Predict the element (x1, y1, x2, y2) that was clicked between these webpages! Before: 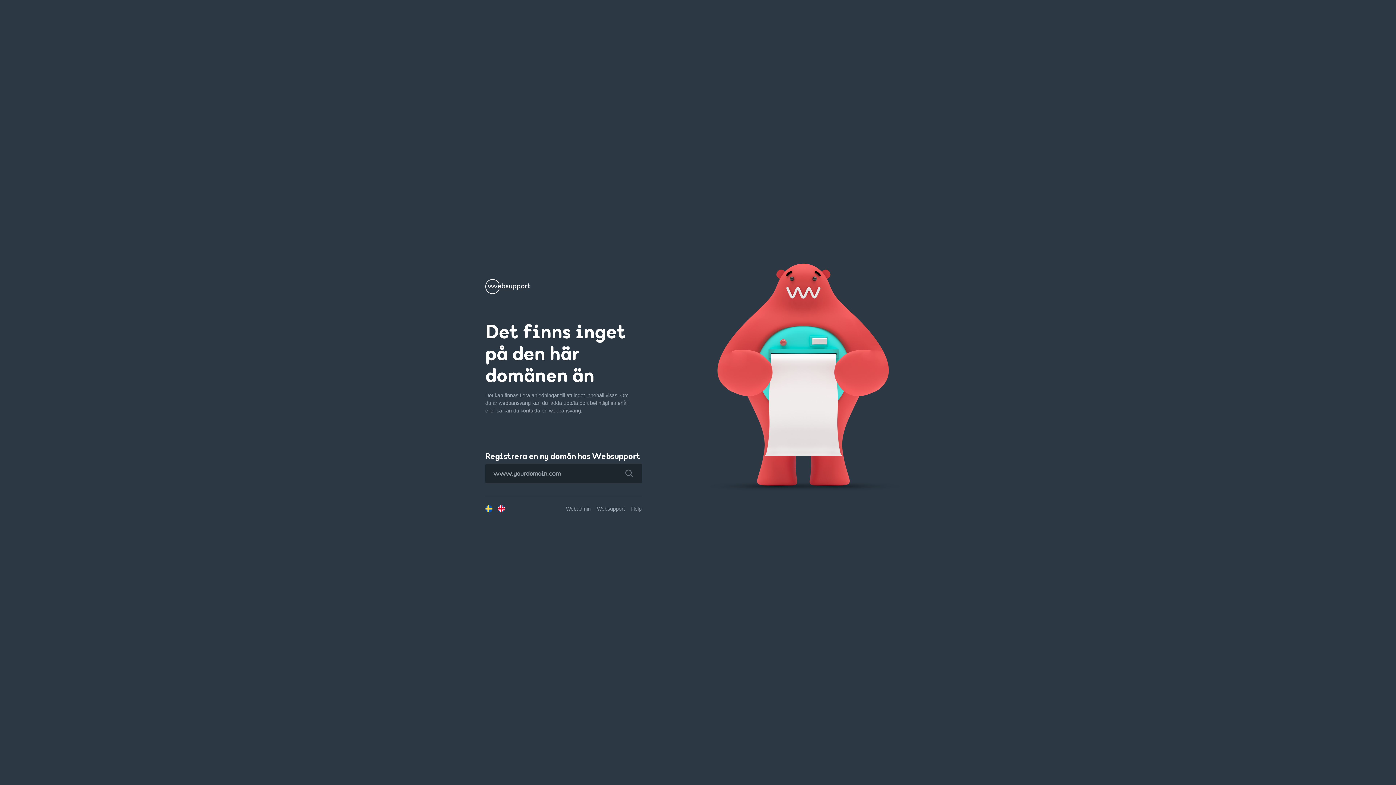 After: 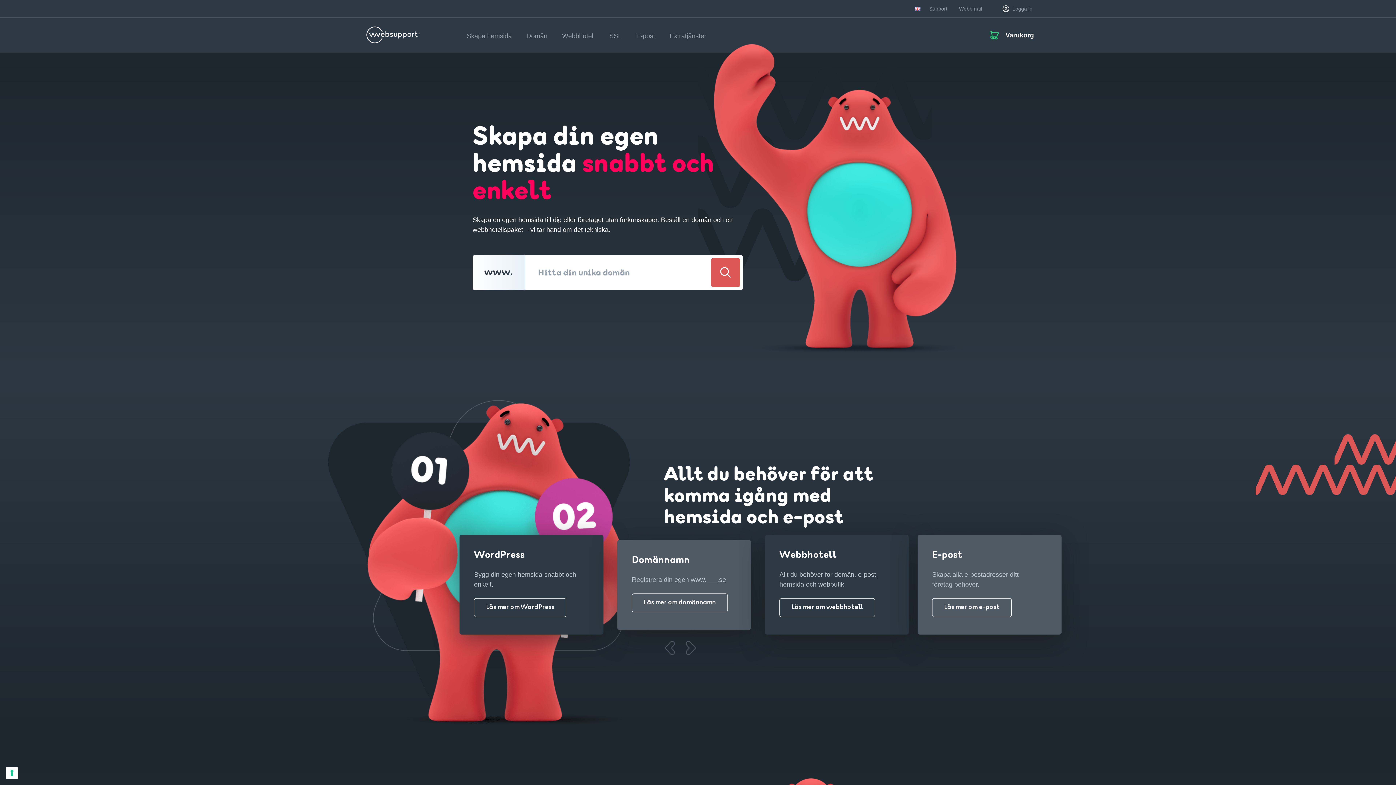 Action: label: Websupport bbox: (597, 506, 625, 511)